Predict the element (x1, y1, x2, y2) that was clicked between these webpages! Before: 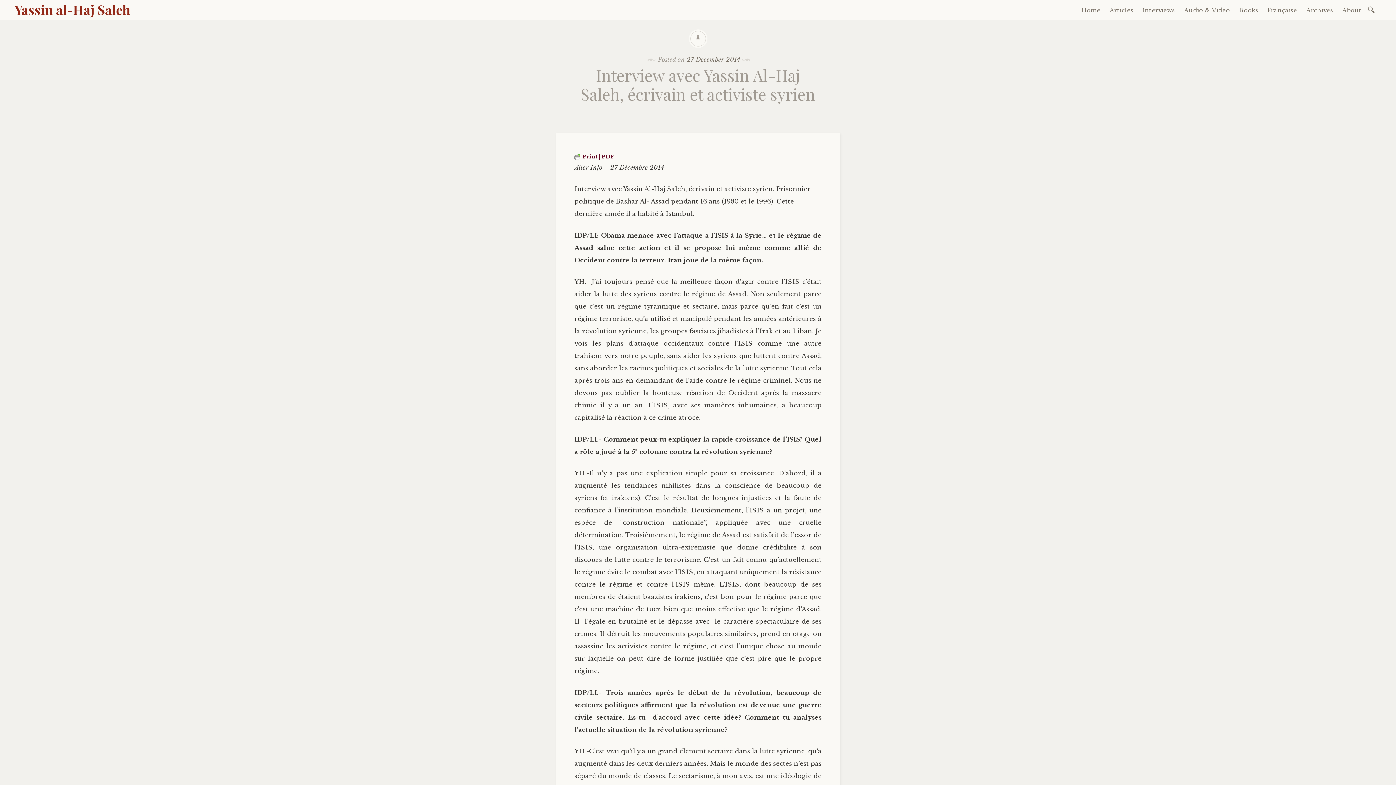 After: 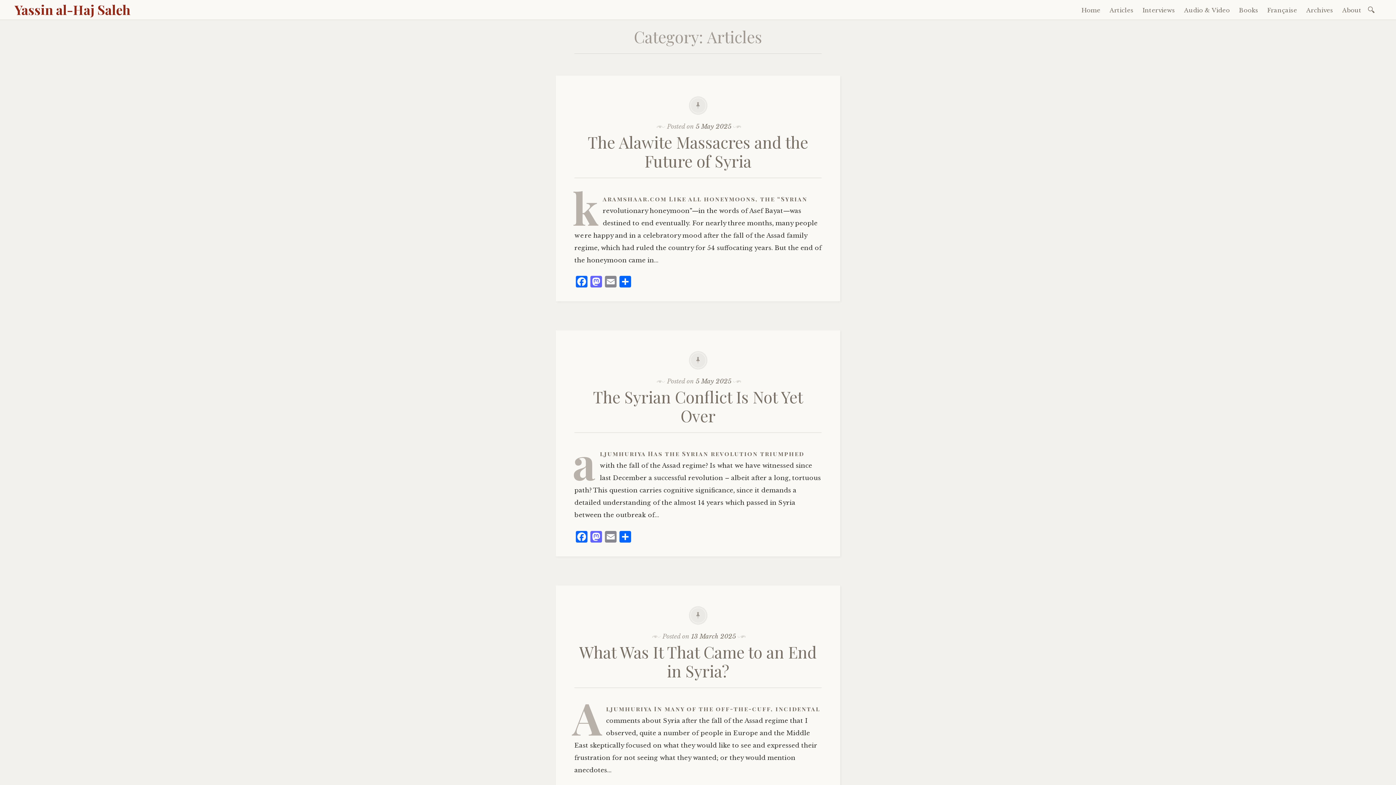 Action: bbox: (1106, 3, 1137, 16) label: Articles